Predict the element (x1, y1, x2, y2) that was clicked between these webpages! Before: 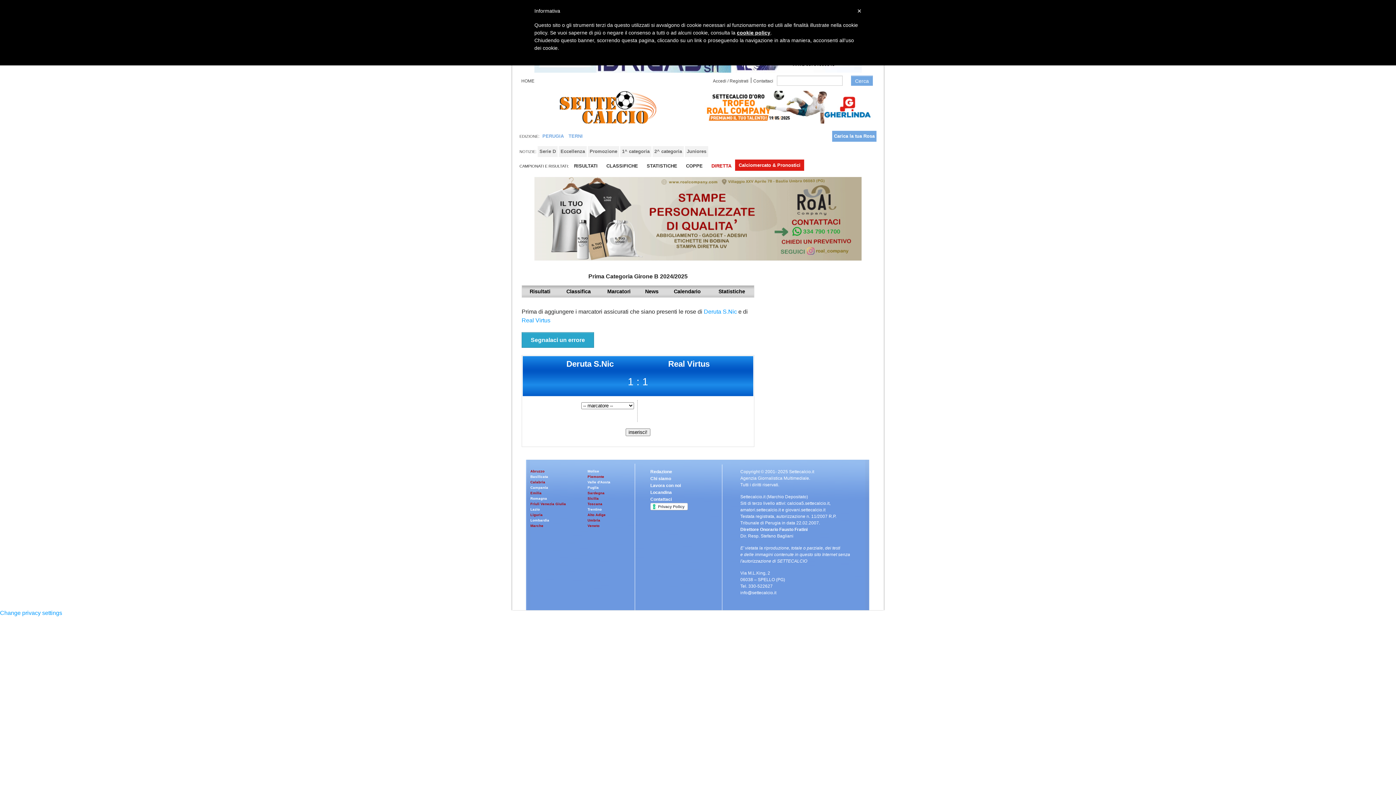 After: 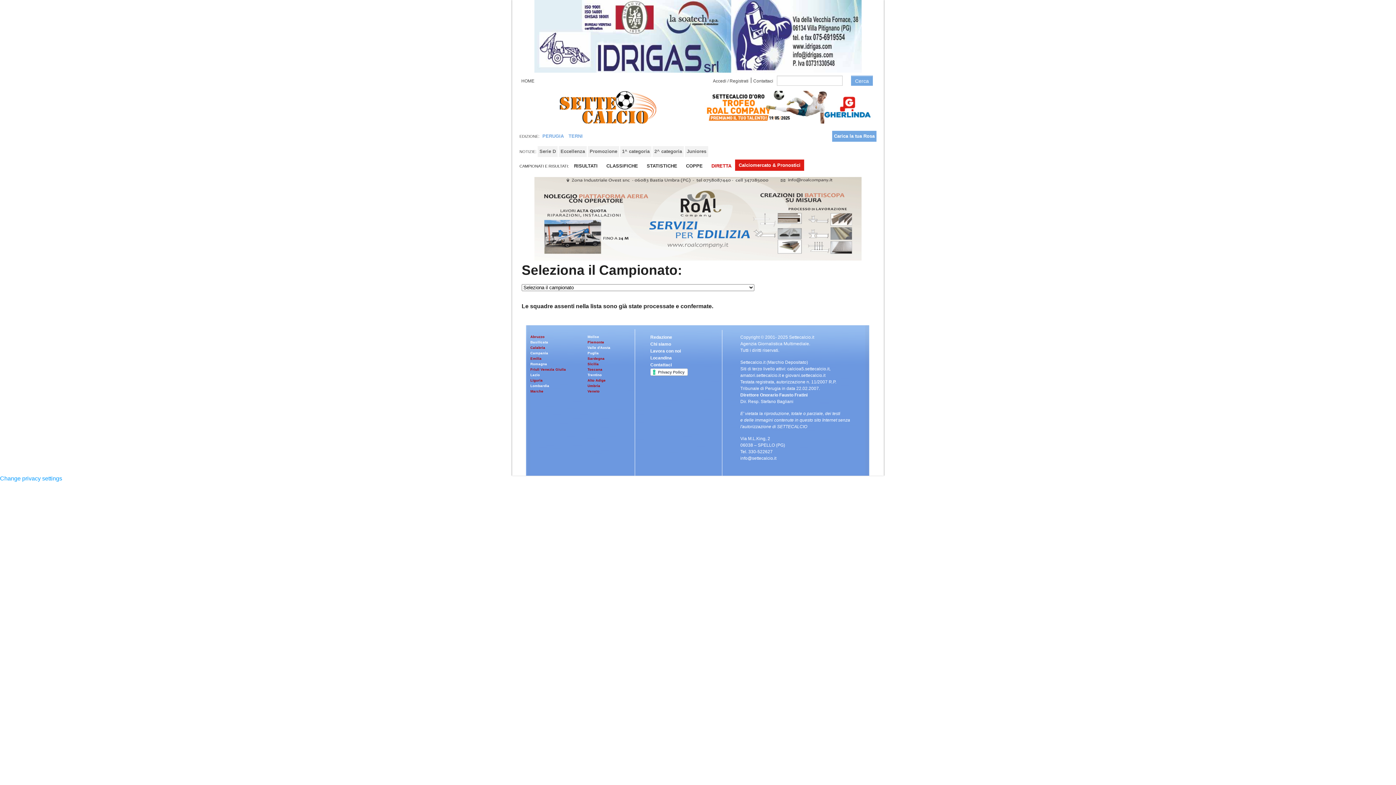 Action: bbox: (832, 130, 876, 141) label: Carica la tua Rosa